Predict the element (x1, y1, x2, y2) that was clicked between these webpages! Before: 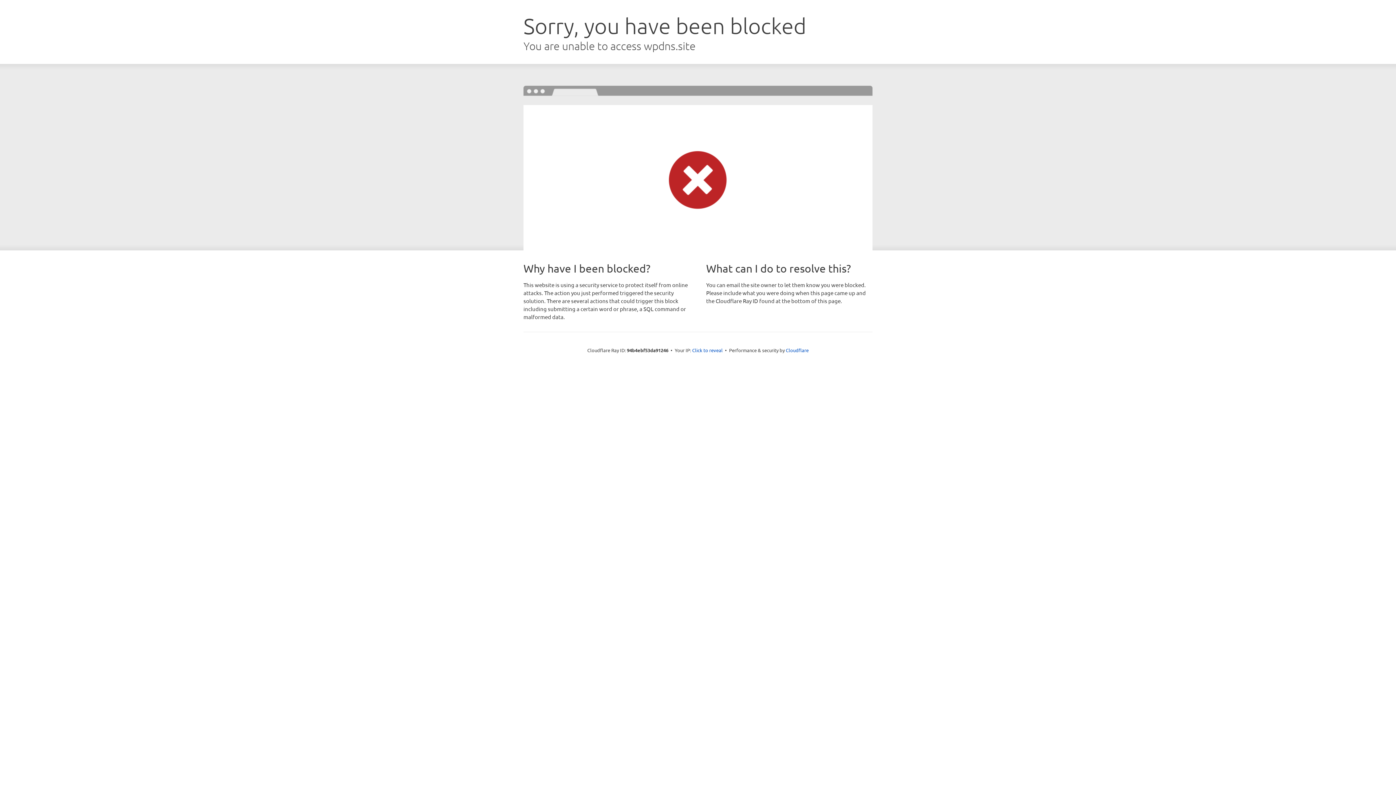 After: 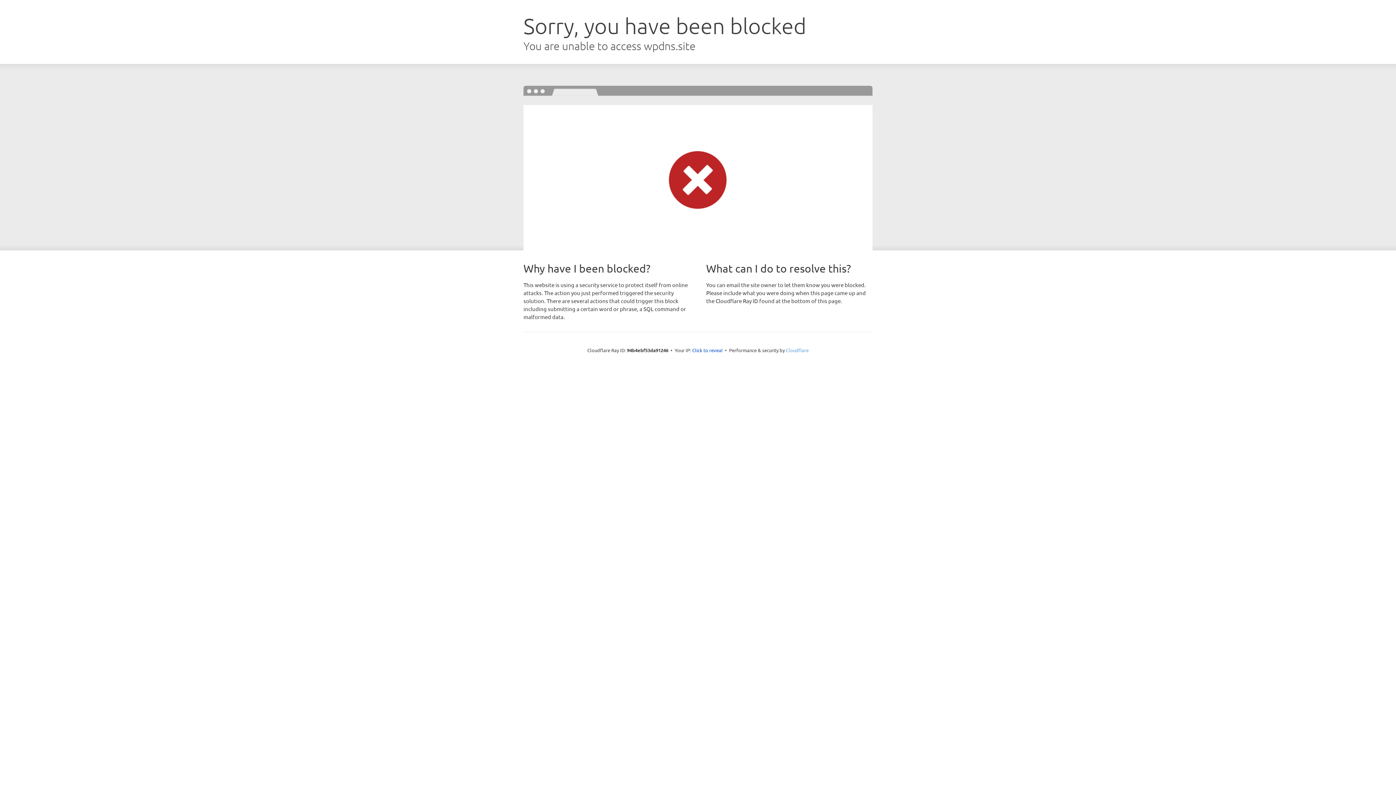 Action: label: Cloudflare bbox: (786, 347, 808, 353)